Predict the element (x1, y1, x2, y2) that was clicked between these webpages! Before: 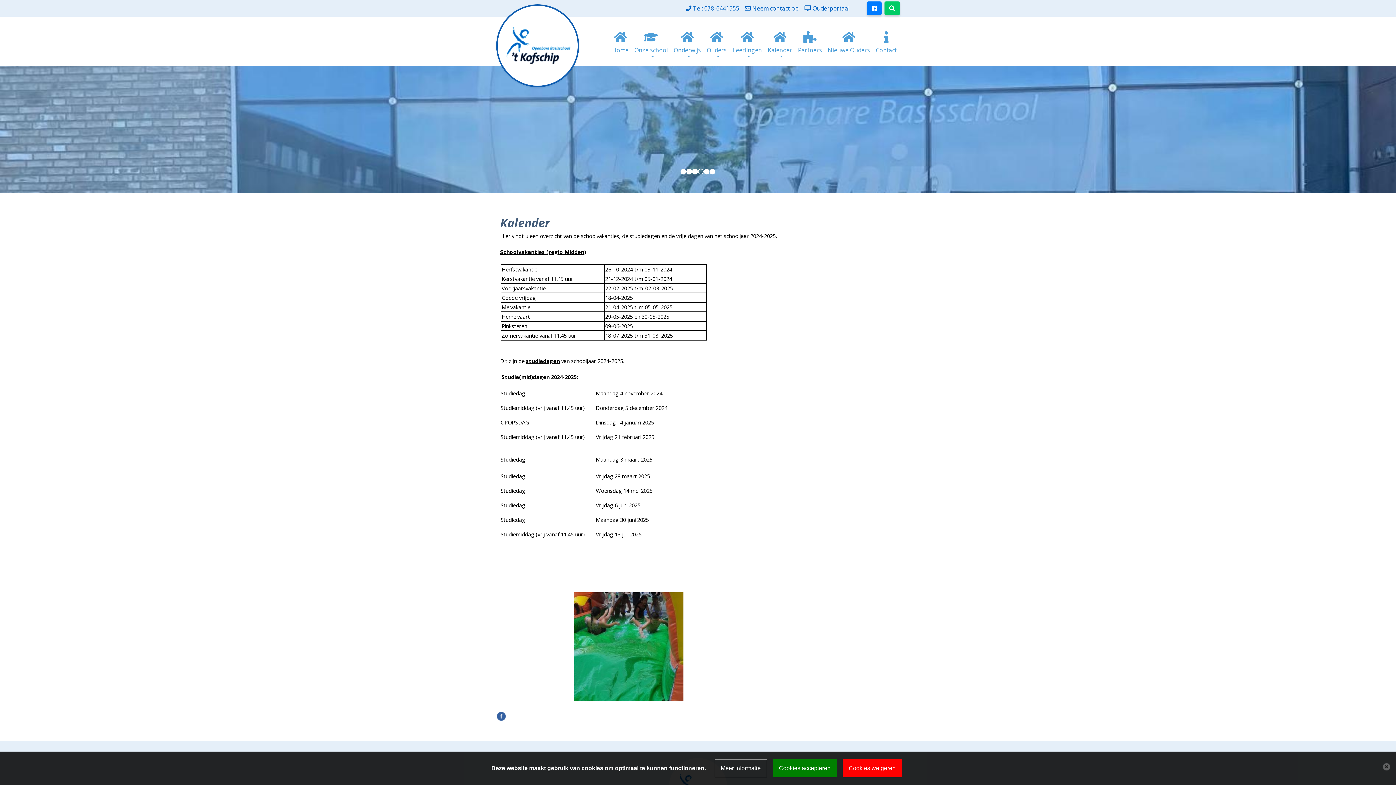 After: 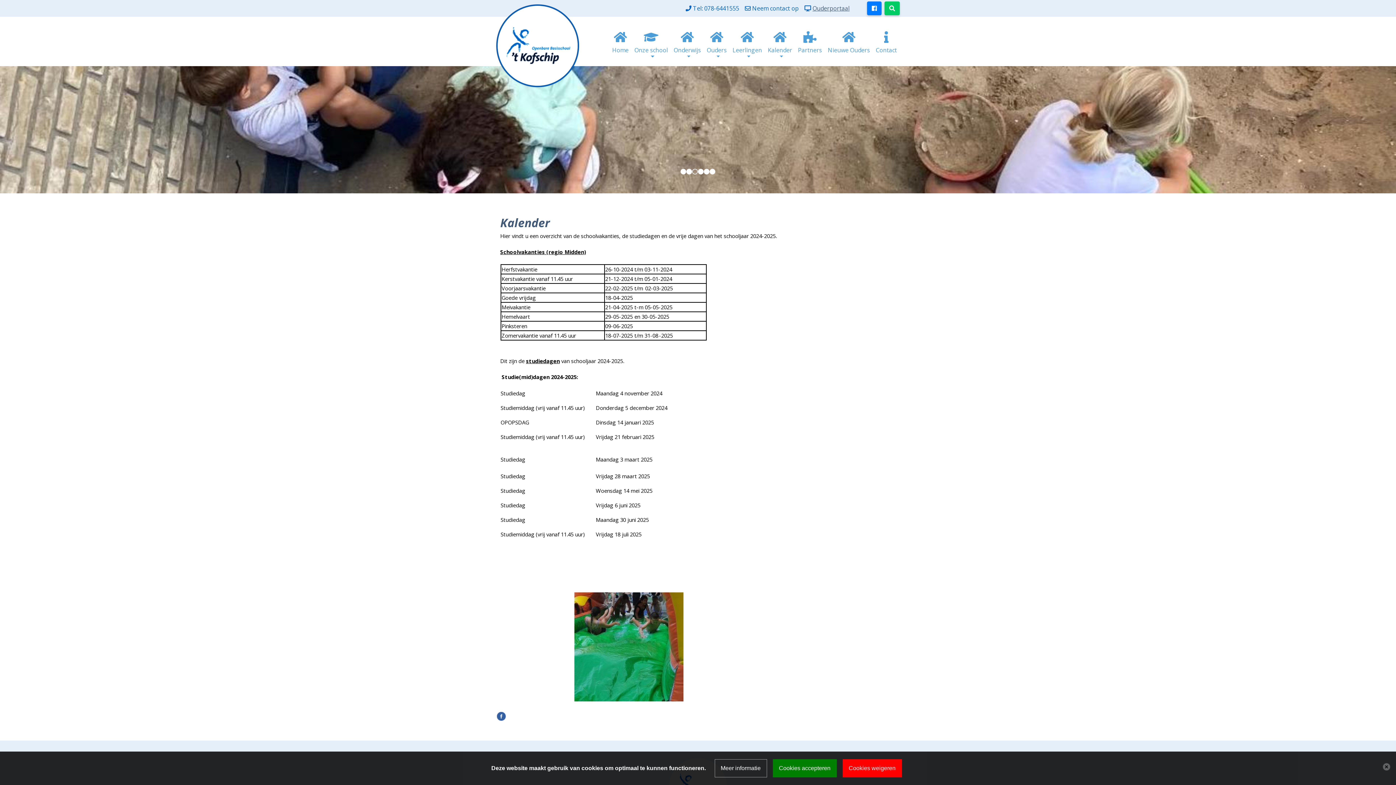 Action: label: Ouderportaal bbox: (812, 4, 849, 12)